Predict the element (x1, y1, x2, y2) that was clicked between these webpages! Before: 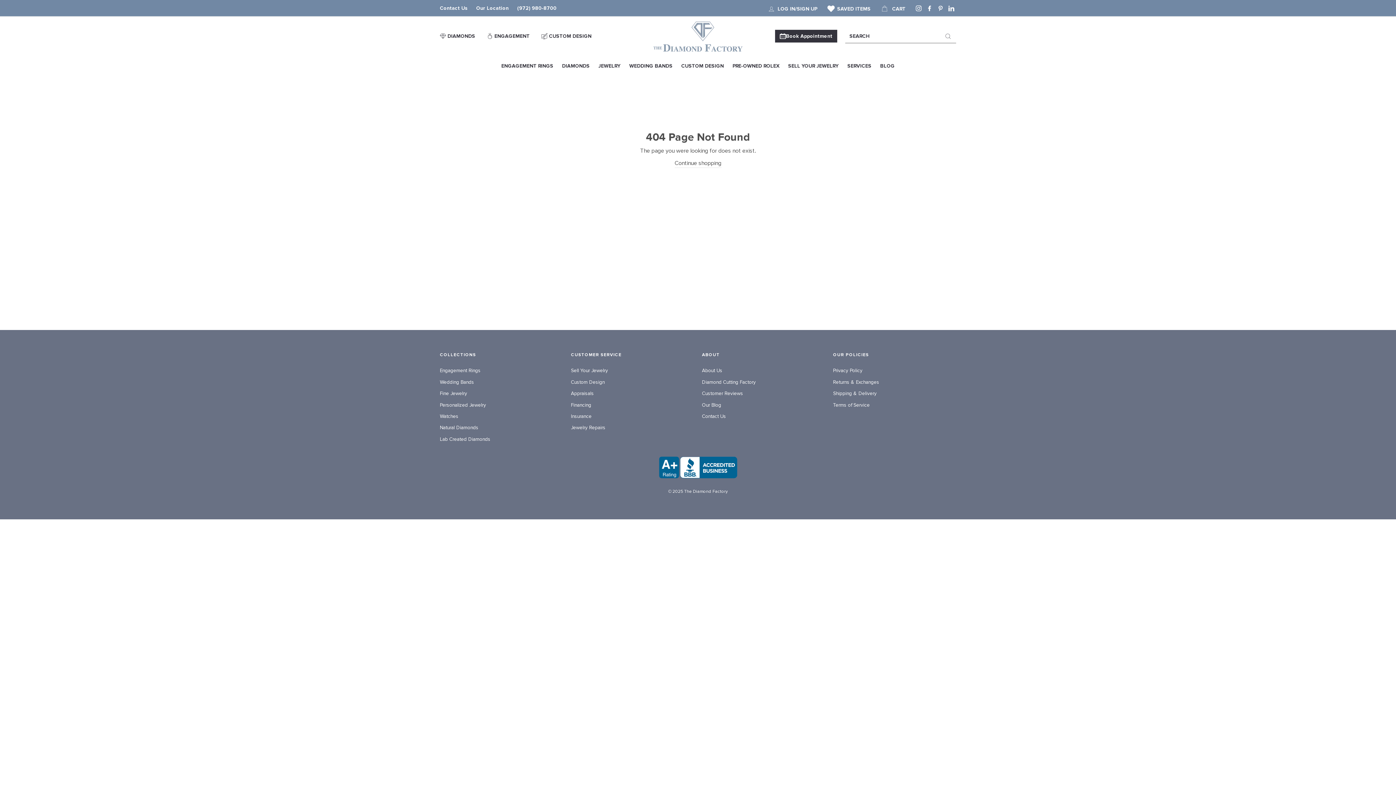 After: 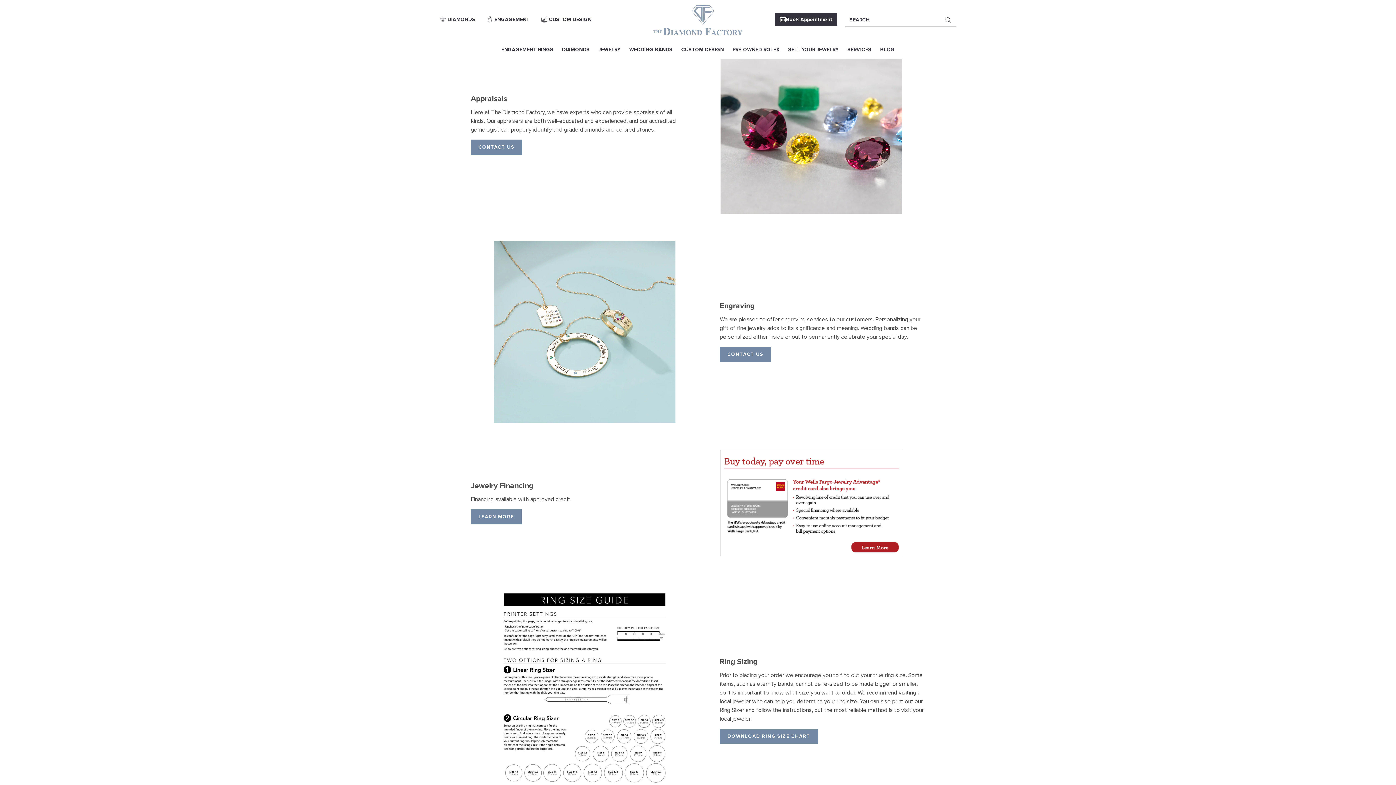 Action: label: Appraisals bbox: (571, 388, 594, 398)